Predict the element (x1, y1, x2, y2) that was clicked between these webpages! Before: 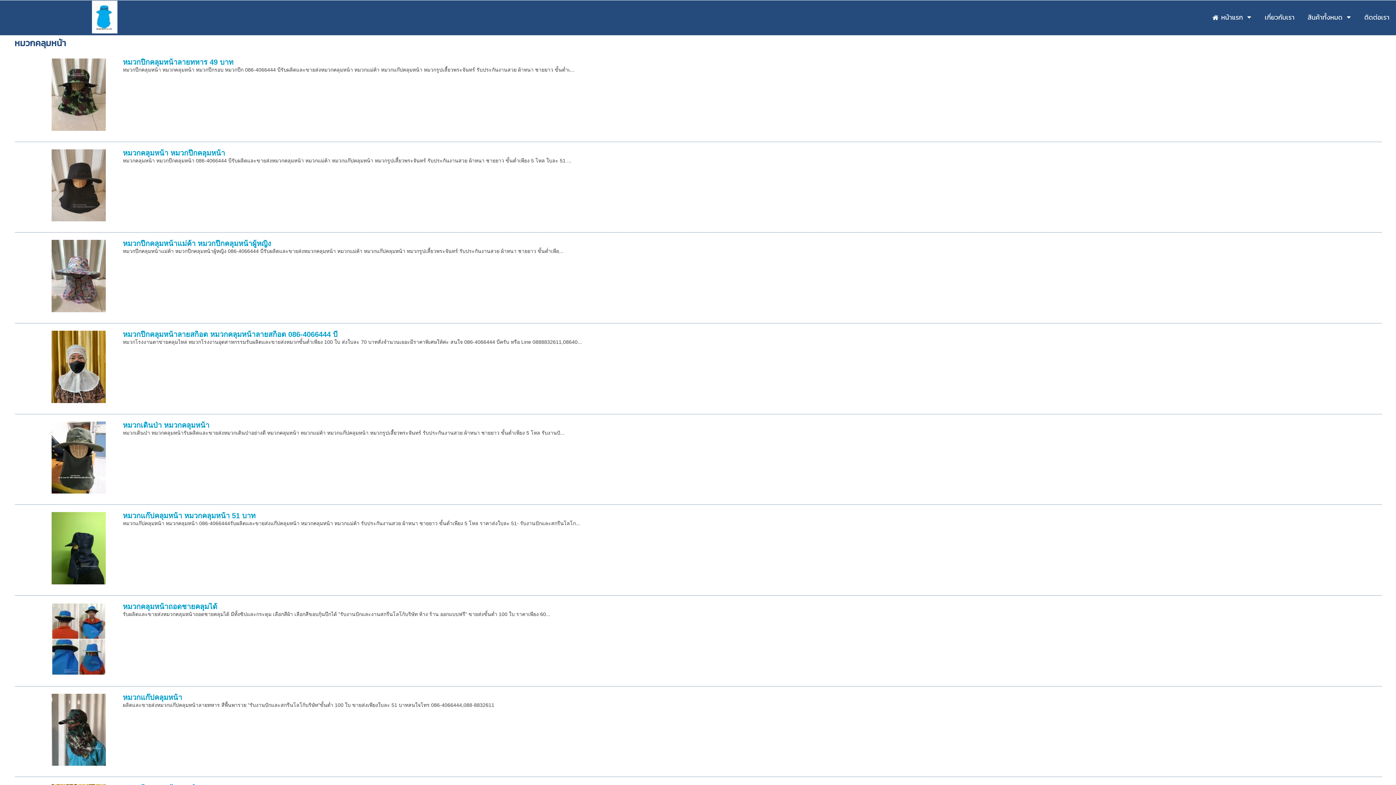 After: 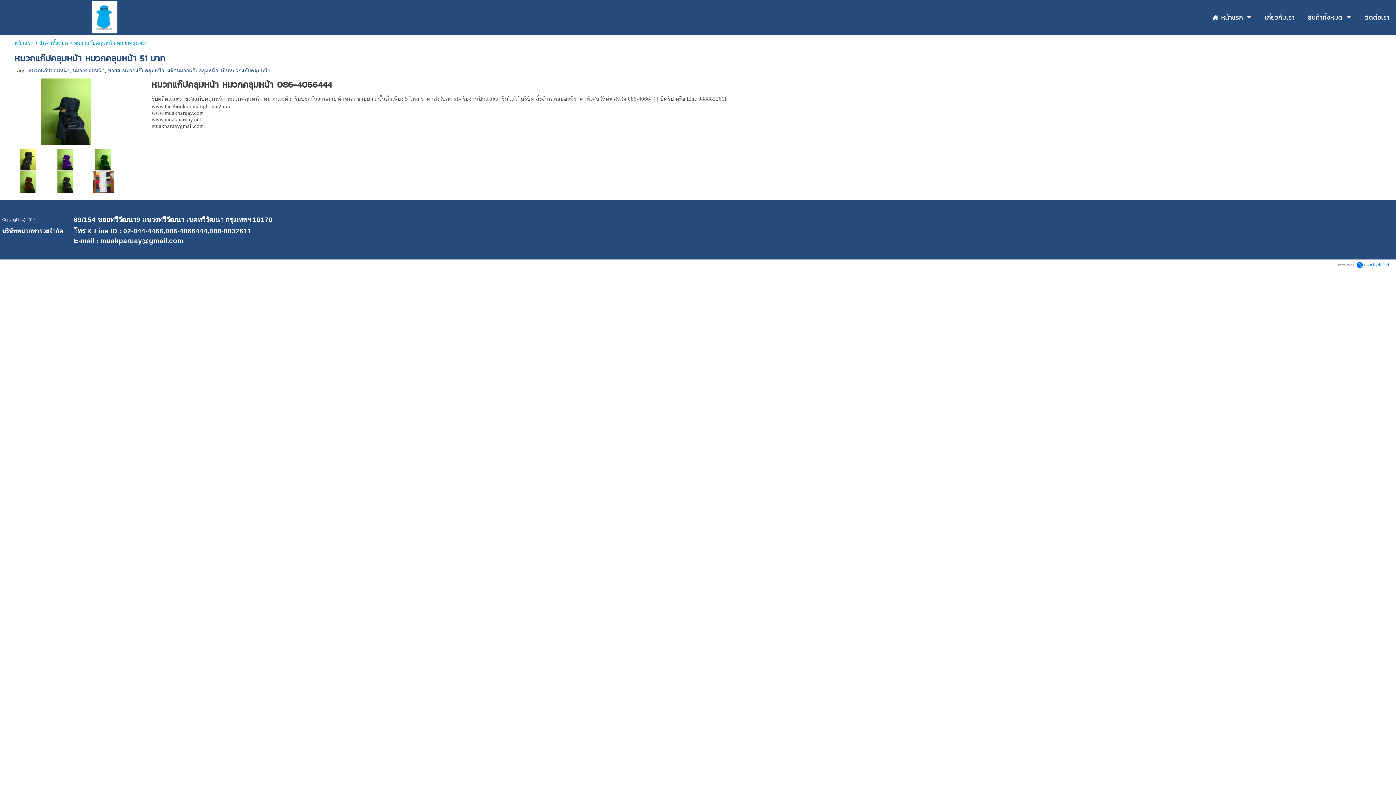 Action: bbox: (122, 512, 255, 520) label: หมวกแก๊ปคลุมหน้า หมวกคลุมหน้า 51 บาท